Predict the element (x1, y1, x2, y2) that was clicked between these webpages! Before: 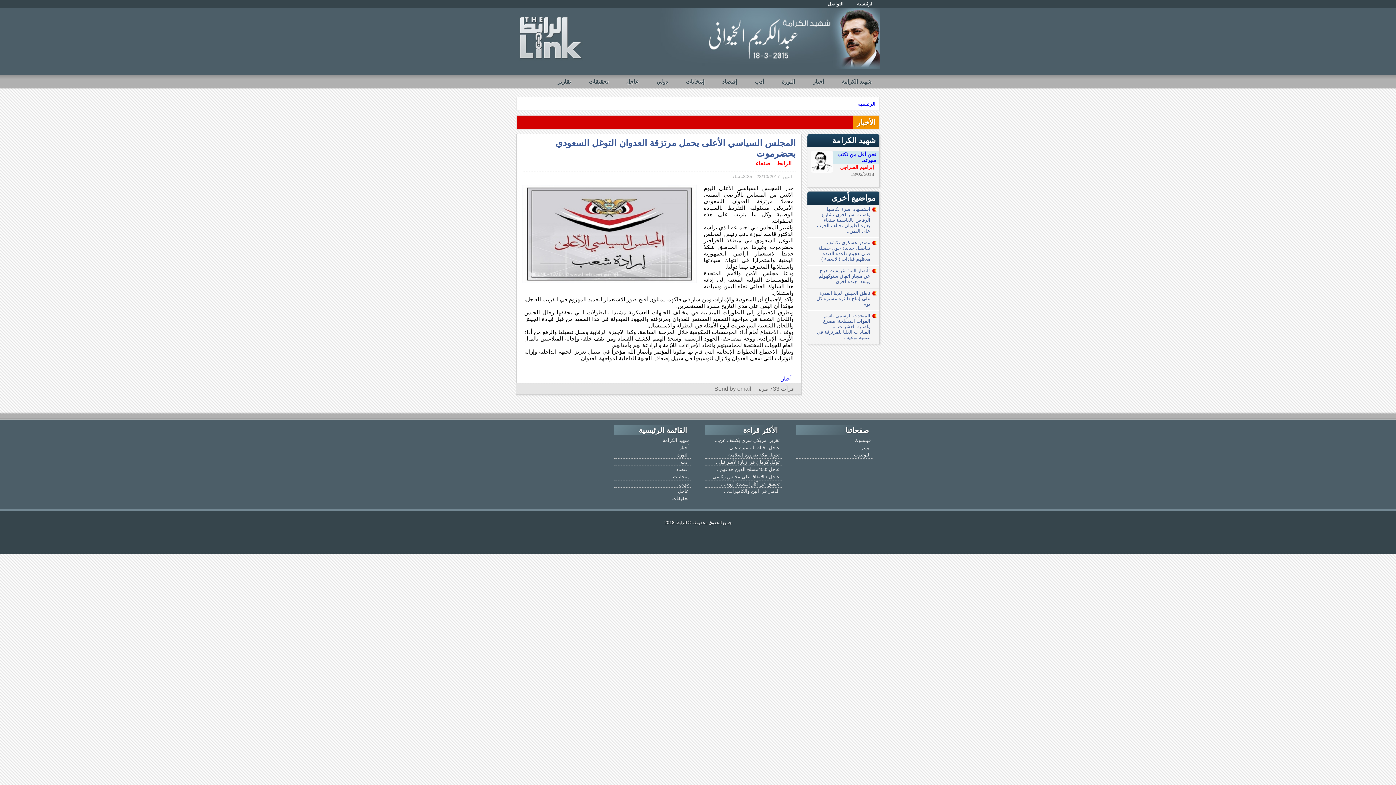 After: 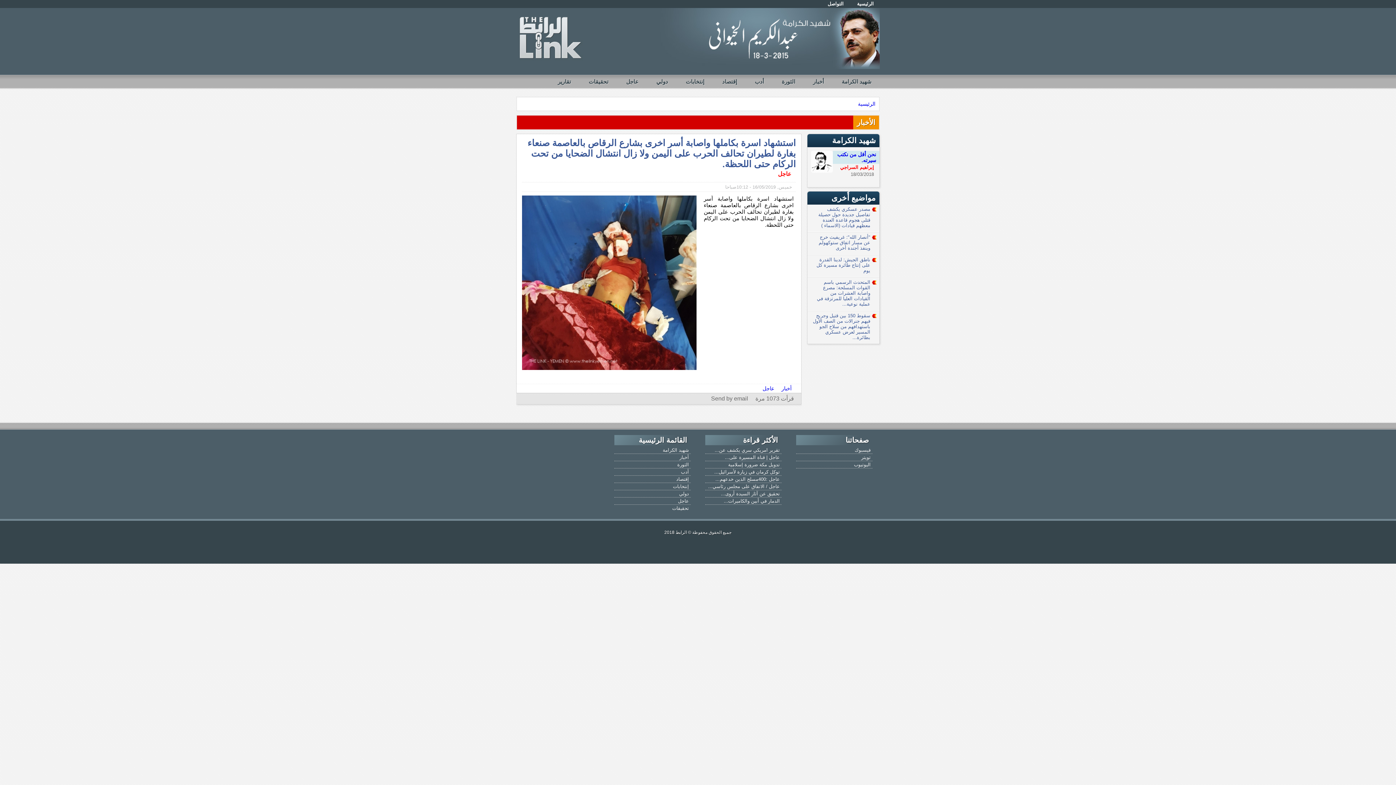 Action: bbox: (807, 204, 879, 237) label: استشهاد اسرة بكاملها واصابة أسر اخرى بشارع الرقاص بالعاصمة صنعاء بغارة لطيران تحالف الحرب على اليمن...